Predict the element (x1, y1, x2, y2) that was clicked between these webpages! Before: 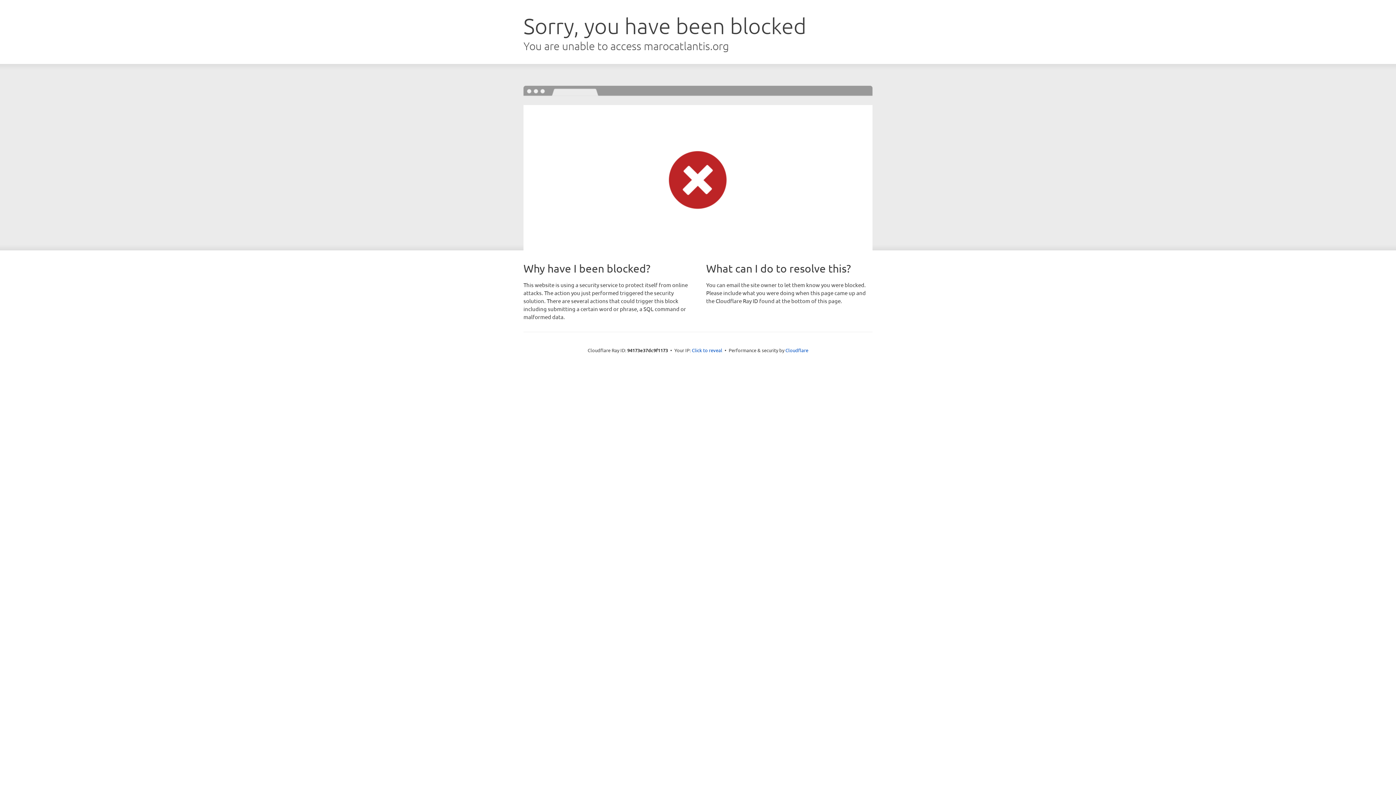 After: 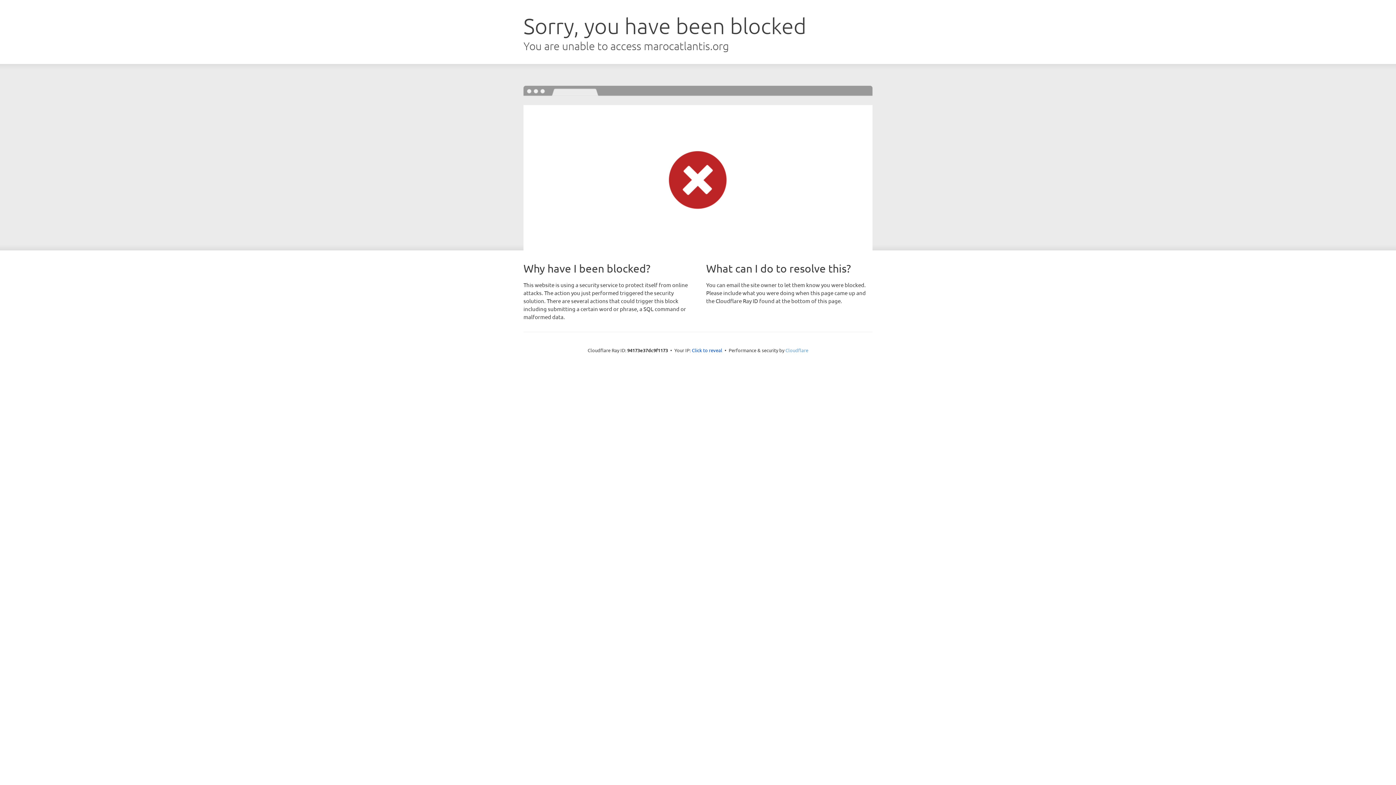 Action: bbox: (785, 347, 808, 353) label: Cloudflare